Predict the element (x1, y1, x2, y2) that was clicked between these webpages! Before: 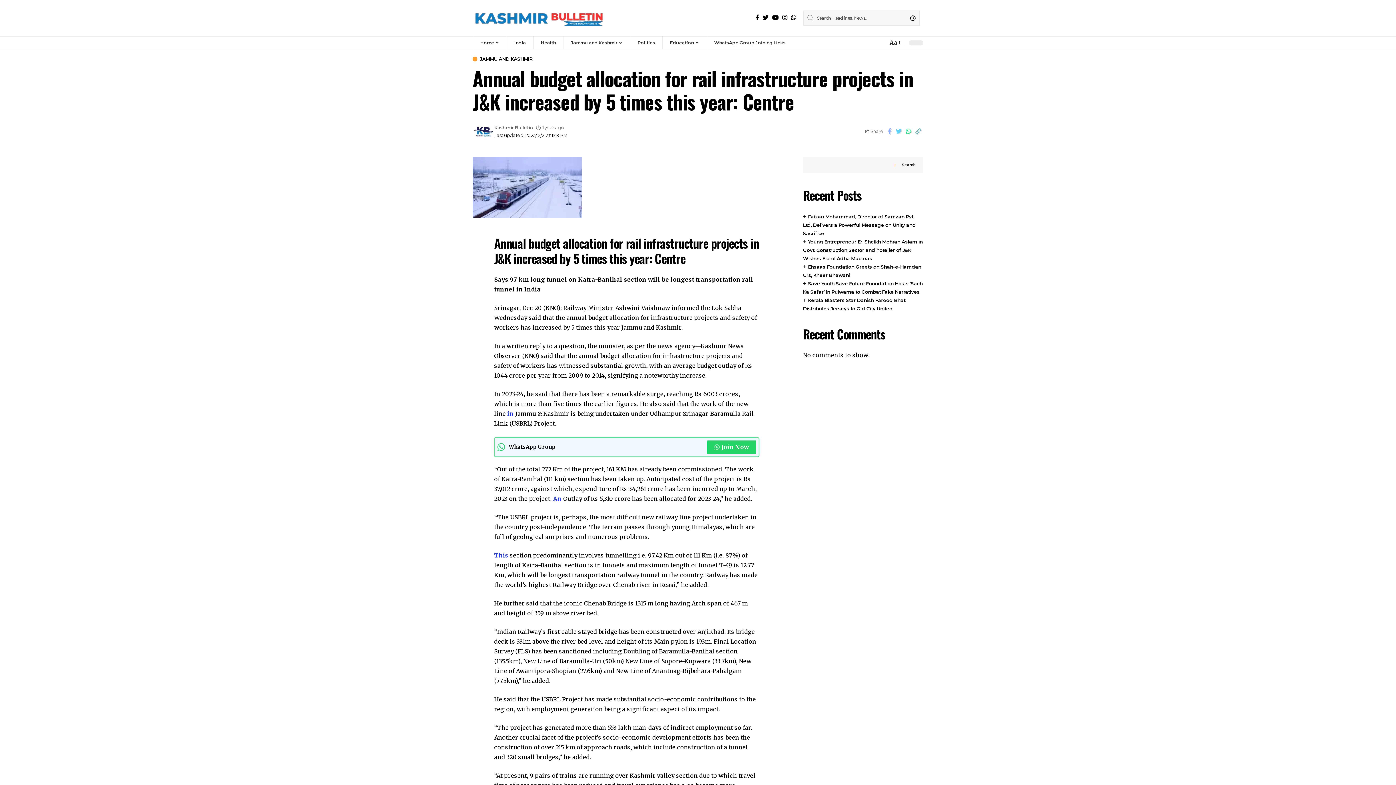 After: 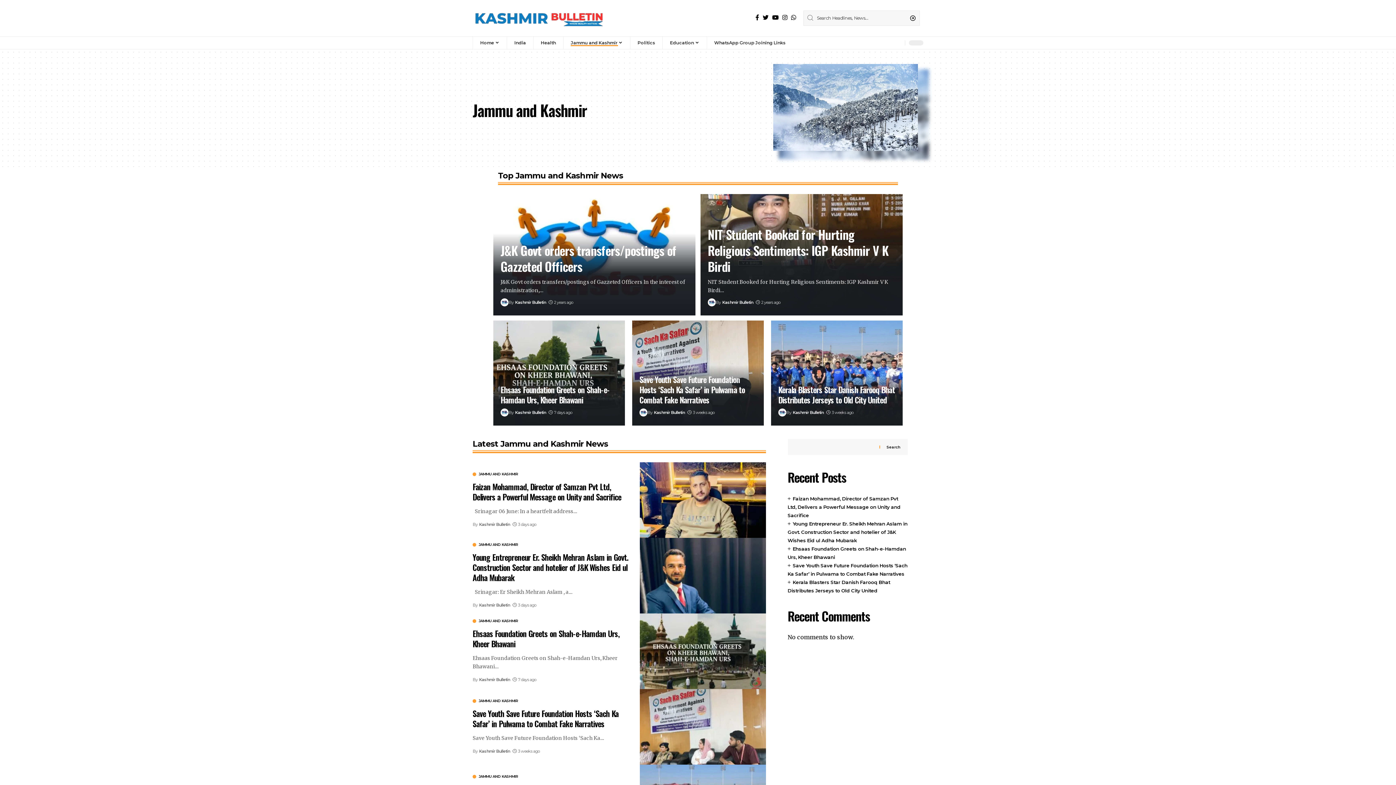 Action: bbox: (563, 36, 630, 49) label: Jammu and Kashmir